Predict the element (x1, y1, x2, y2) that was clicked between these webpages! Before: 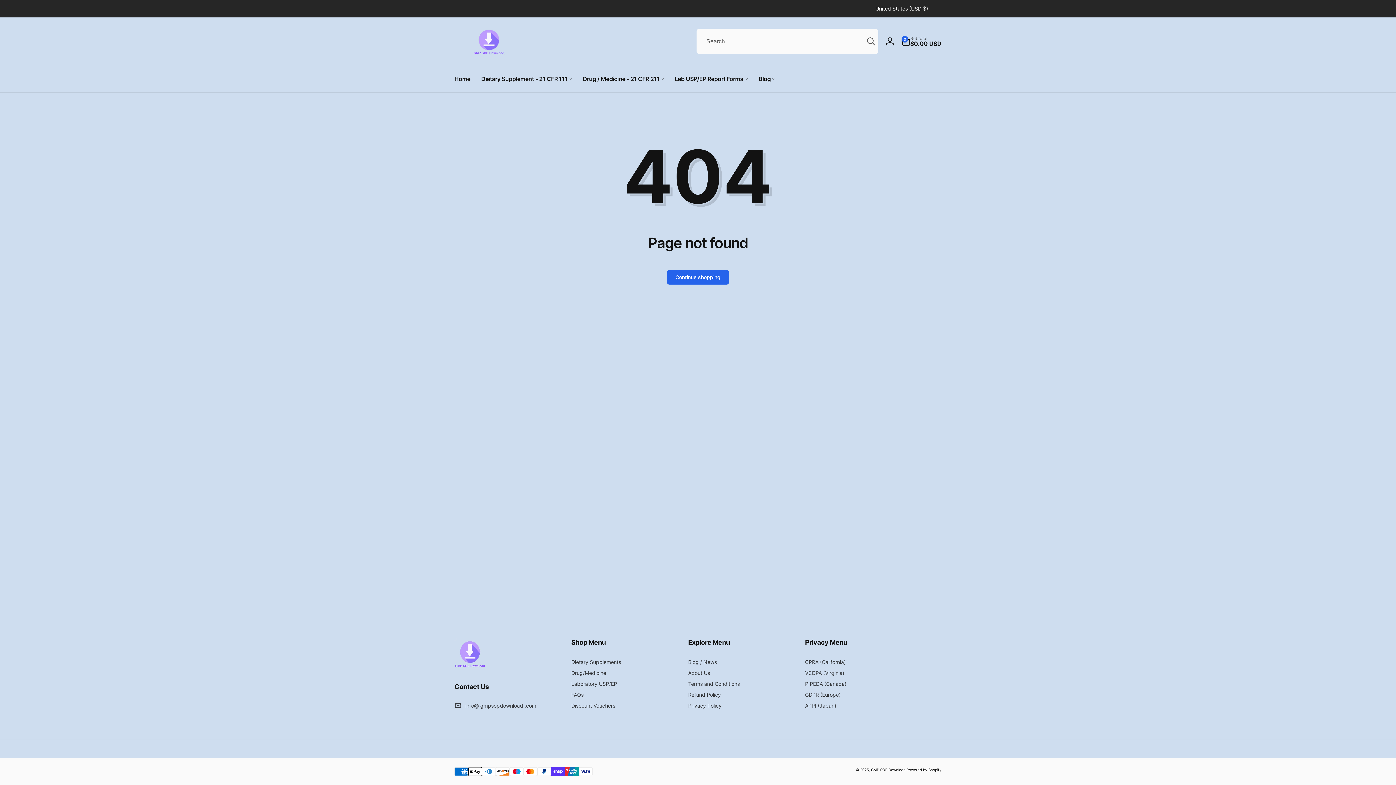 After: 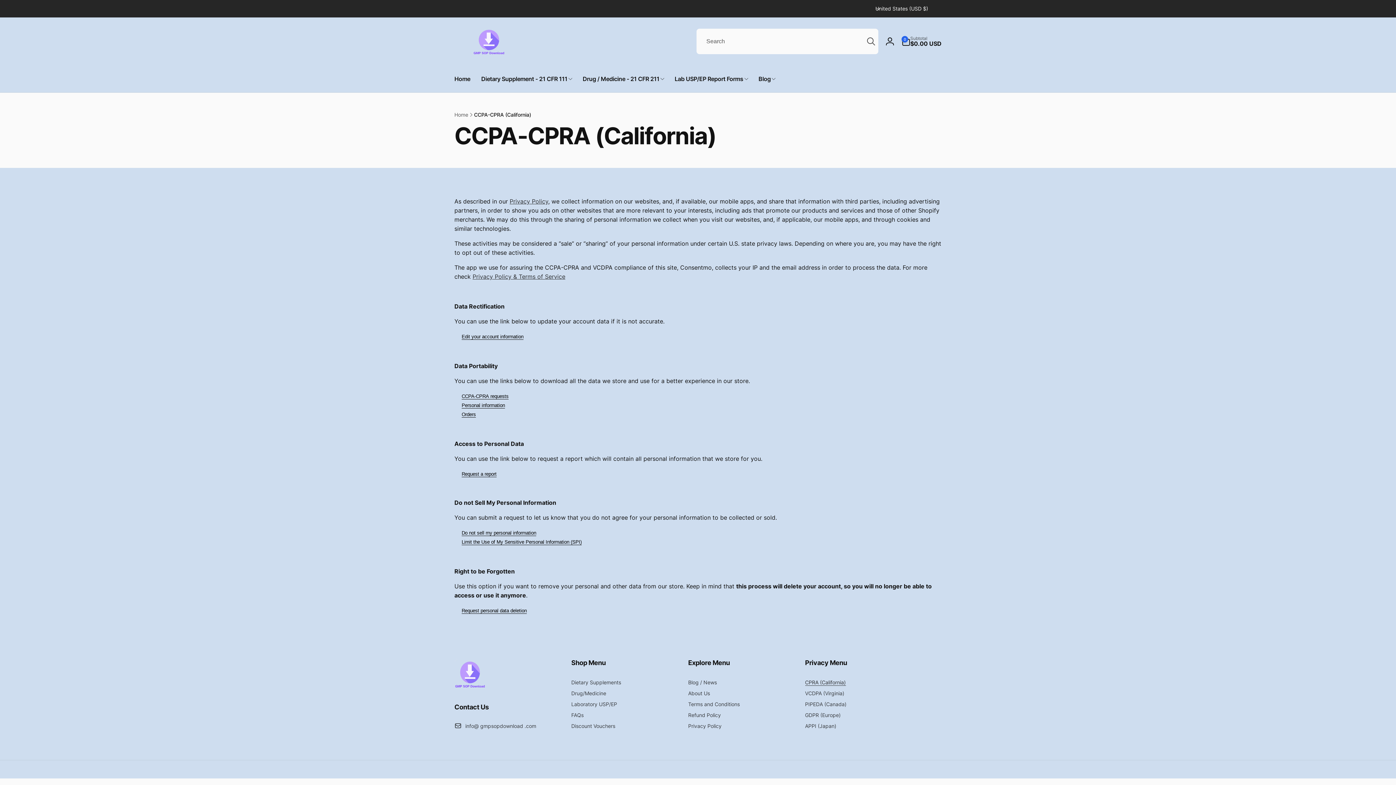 Action: label: CPRA (California) bbox: (805, 659, 846, 668)